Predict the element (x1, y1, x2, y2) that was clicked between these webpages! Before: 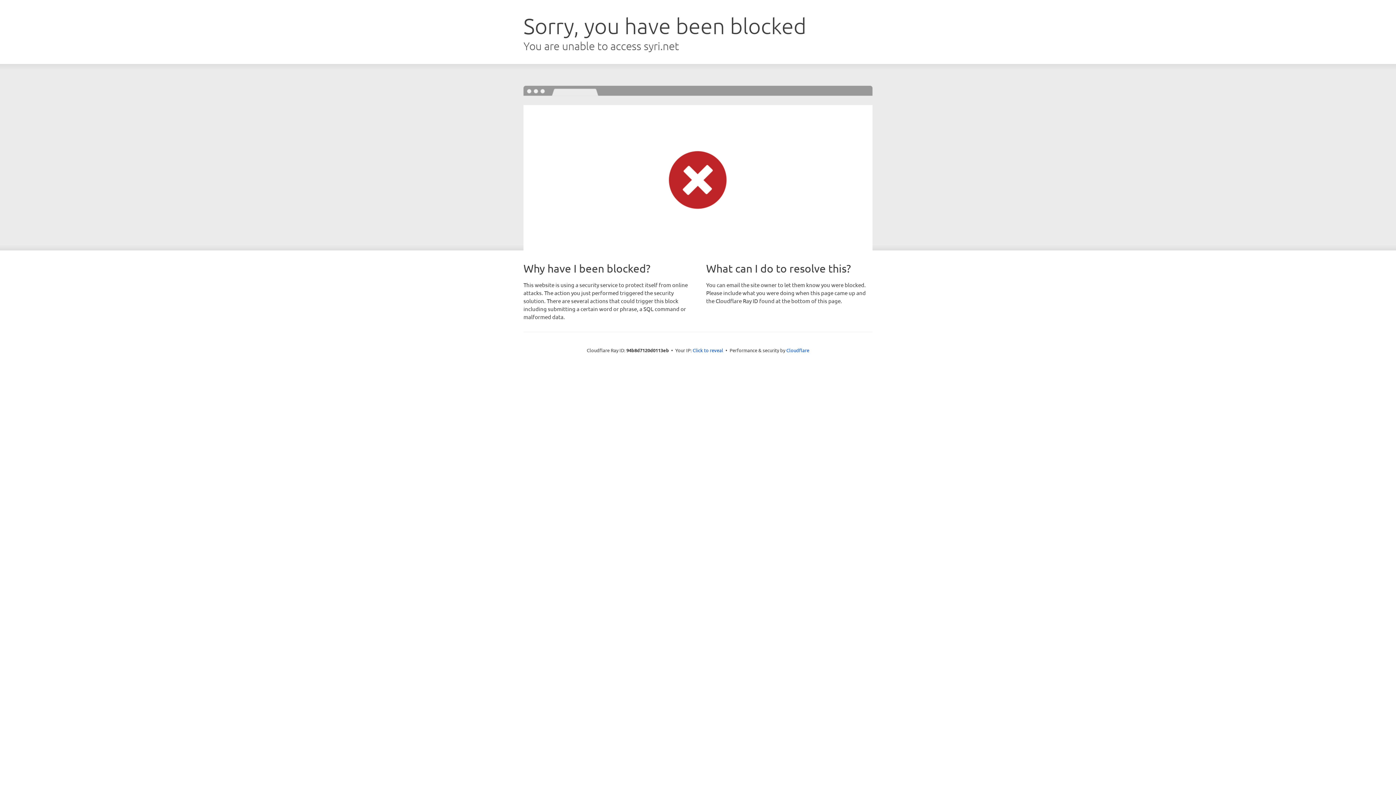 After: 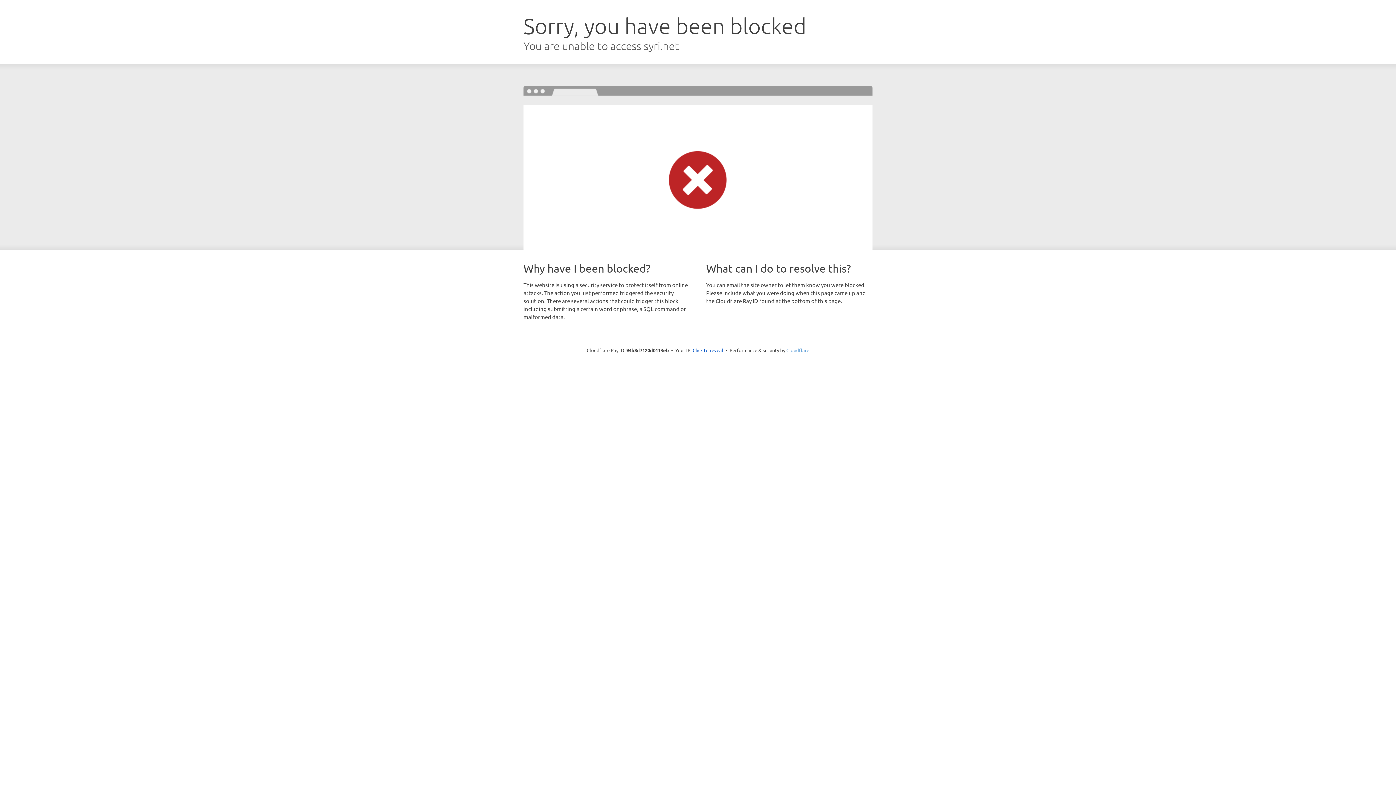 Action: bbox: (786, 347, 809, 353) label: Cloudflare